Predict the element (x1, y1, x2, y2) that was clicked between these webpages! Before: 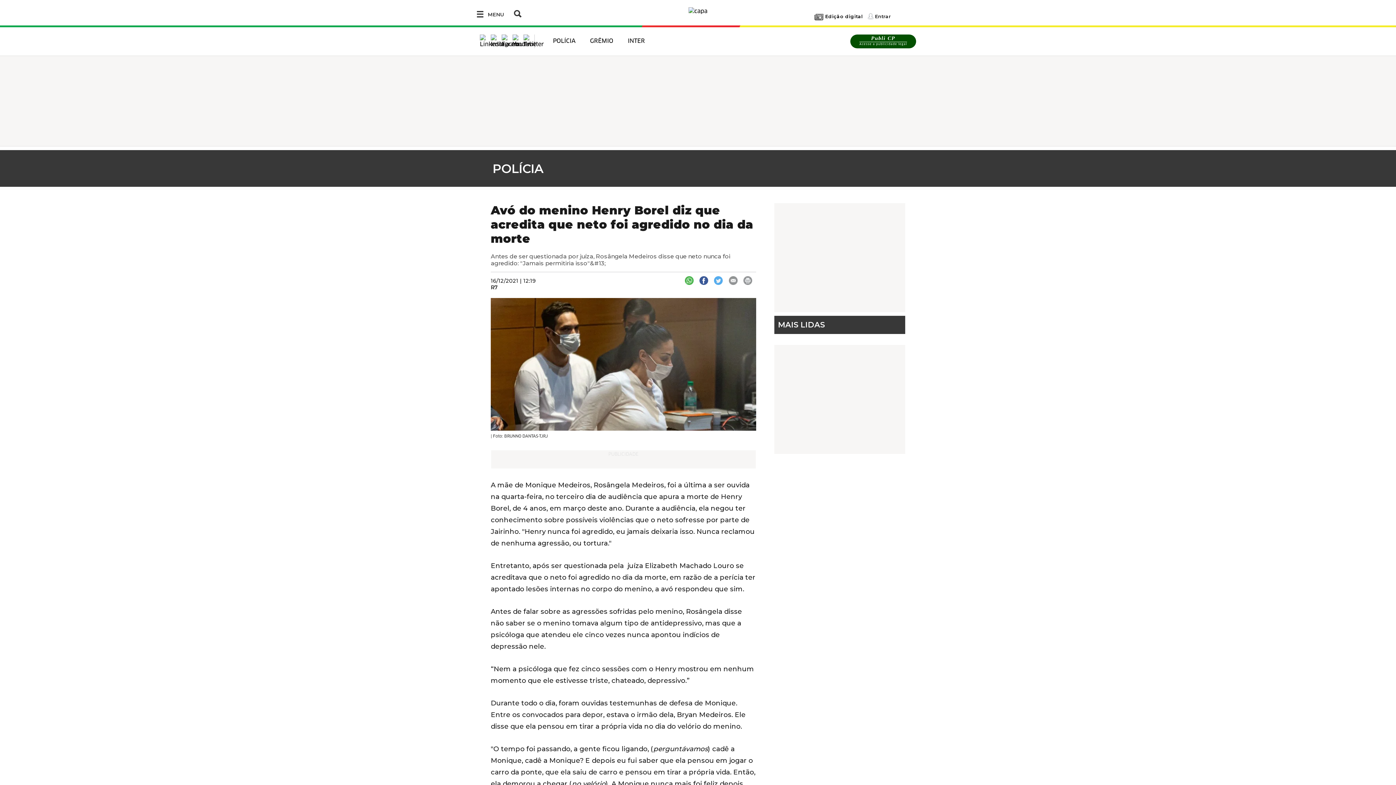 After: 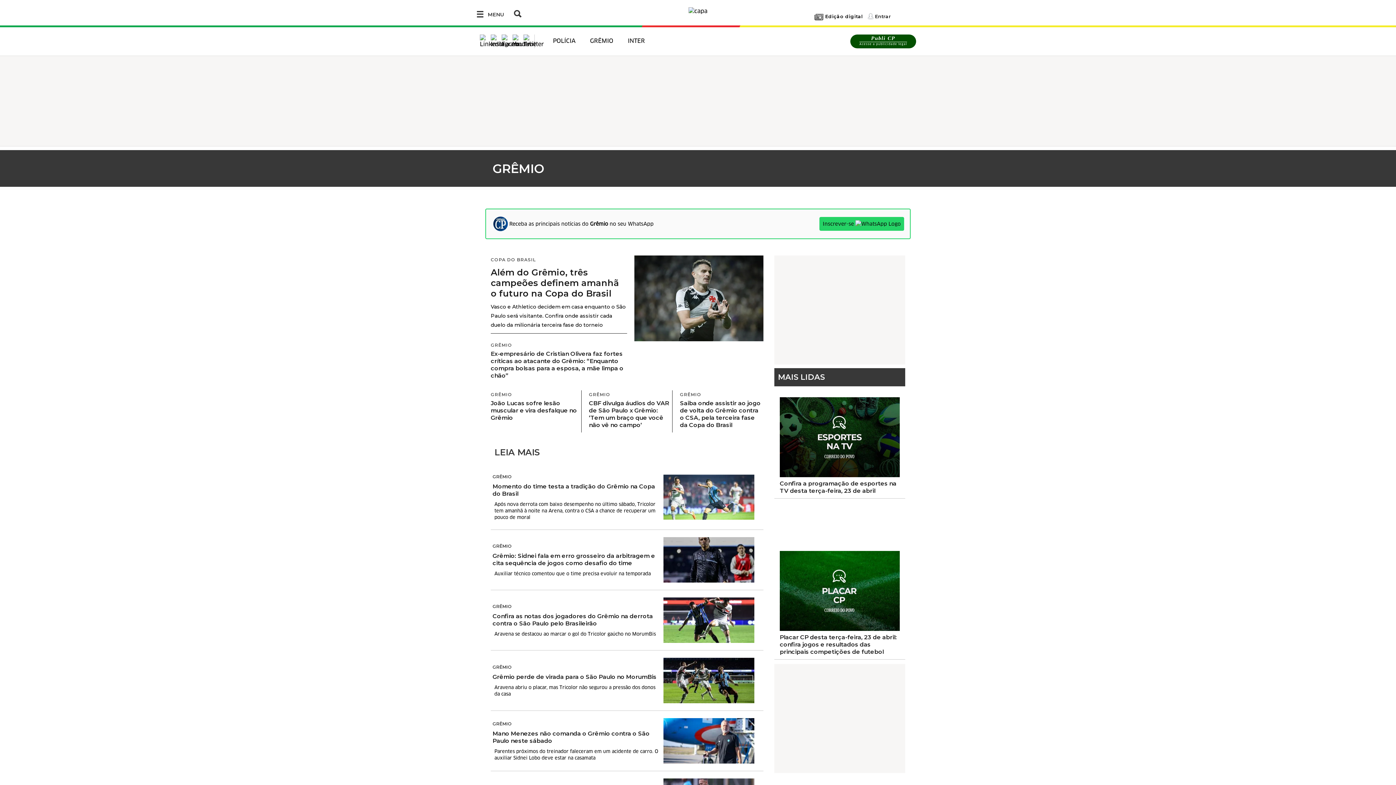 Action: label: GRÊMIO bbox: (590, 37, 613, 44)